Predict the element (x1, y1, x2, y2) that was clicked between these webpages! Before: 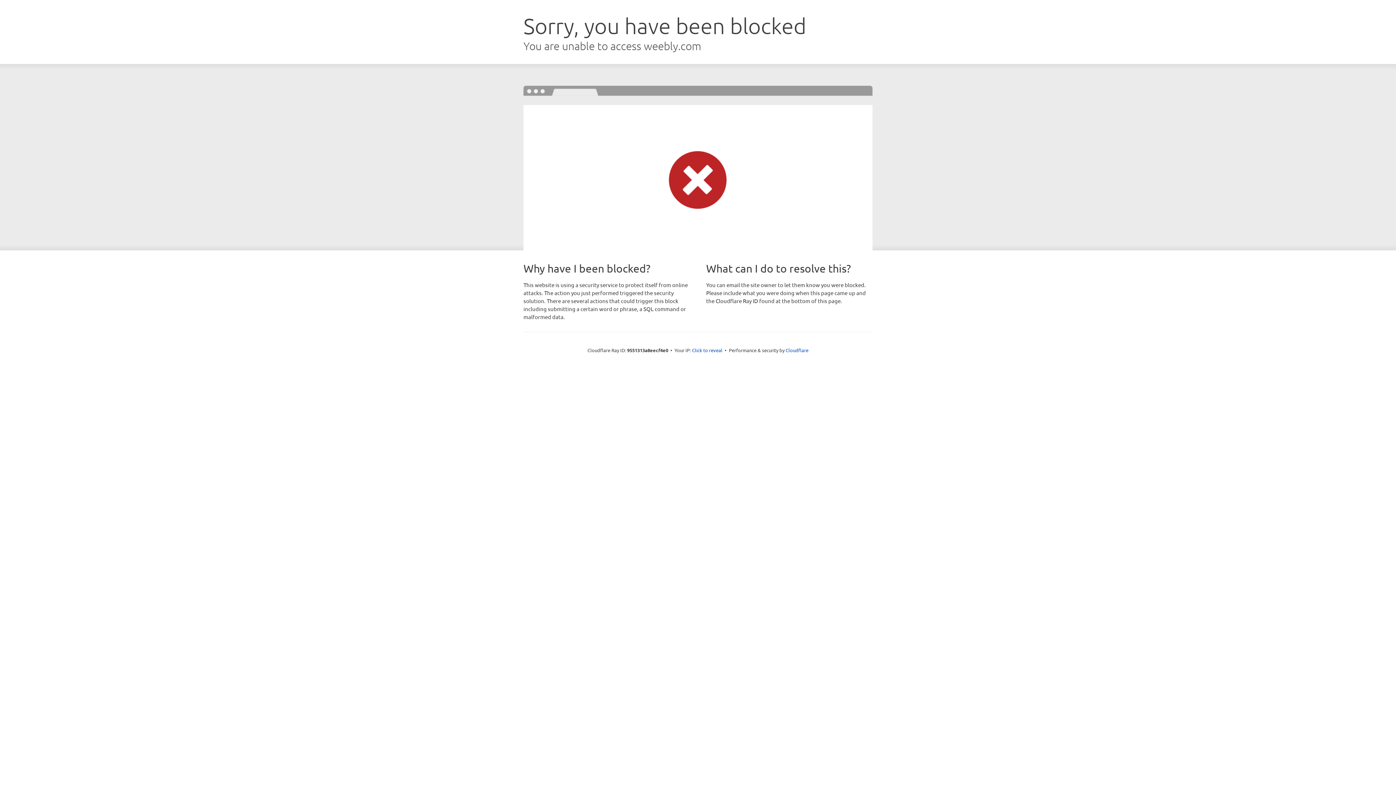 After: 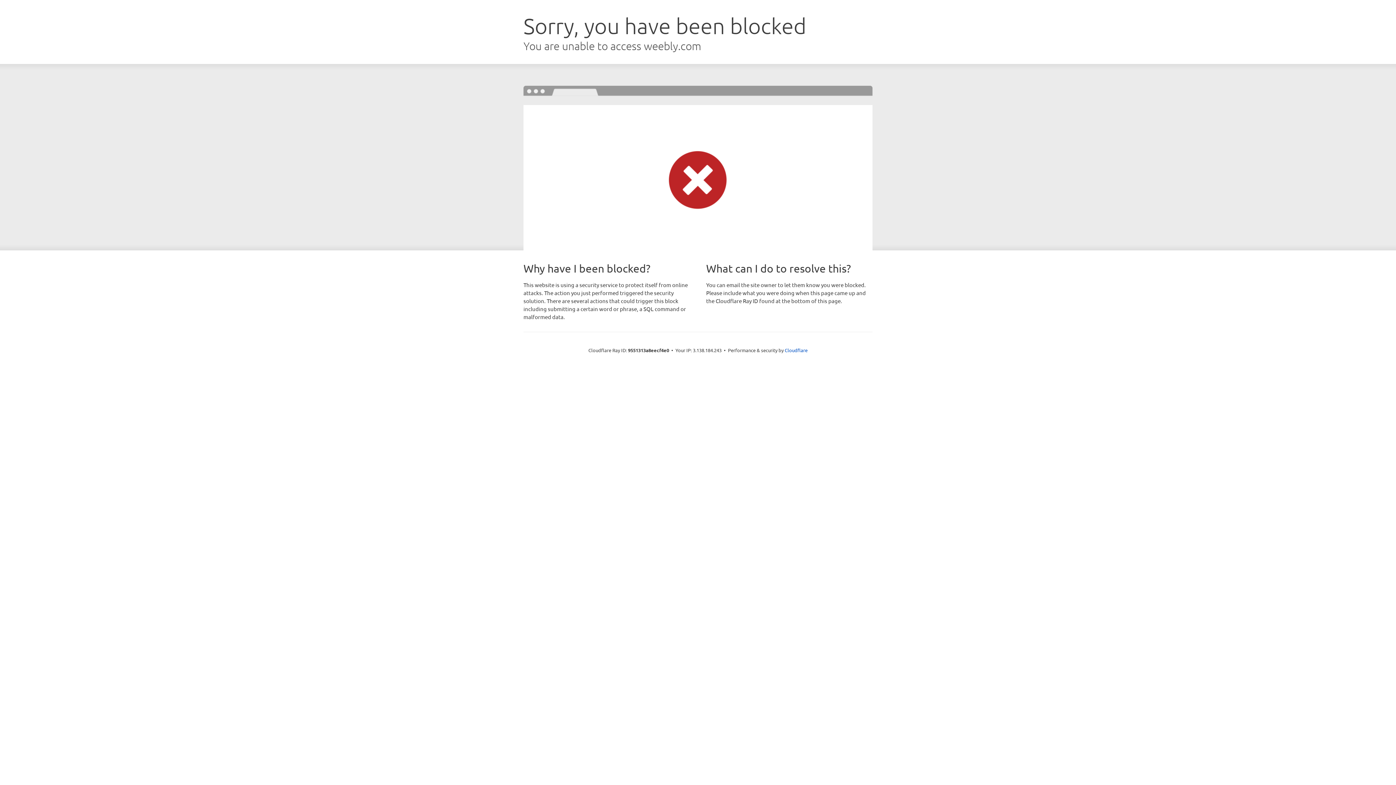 Action: label: Click to reveal bbox: (692, 346, 722, 353)